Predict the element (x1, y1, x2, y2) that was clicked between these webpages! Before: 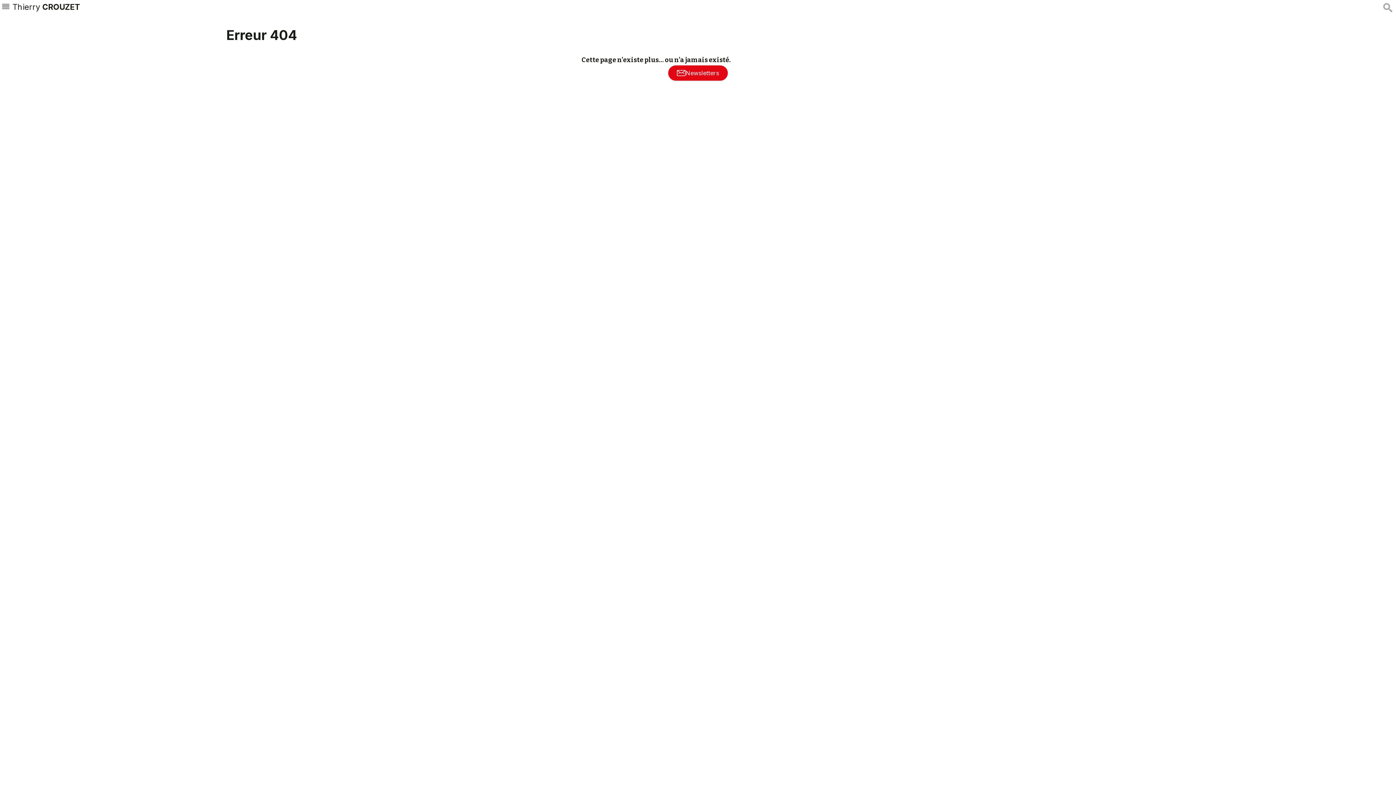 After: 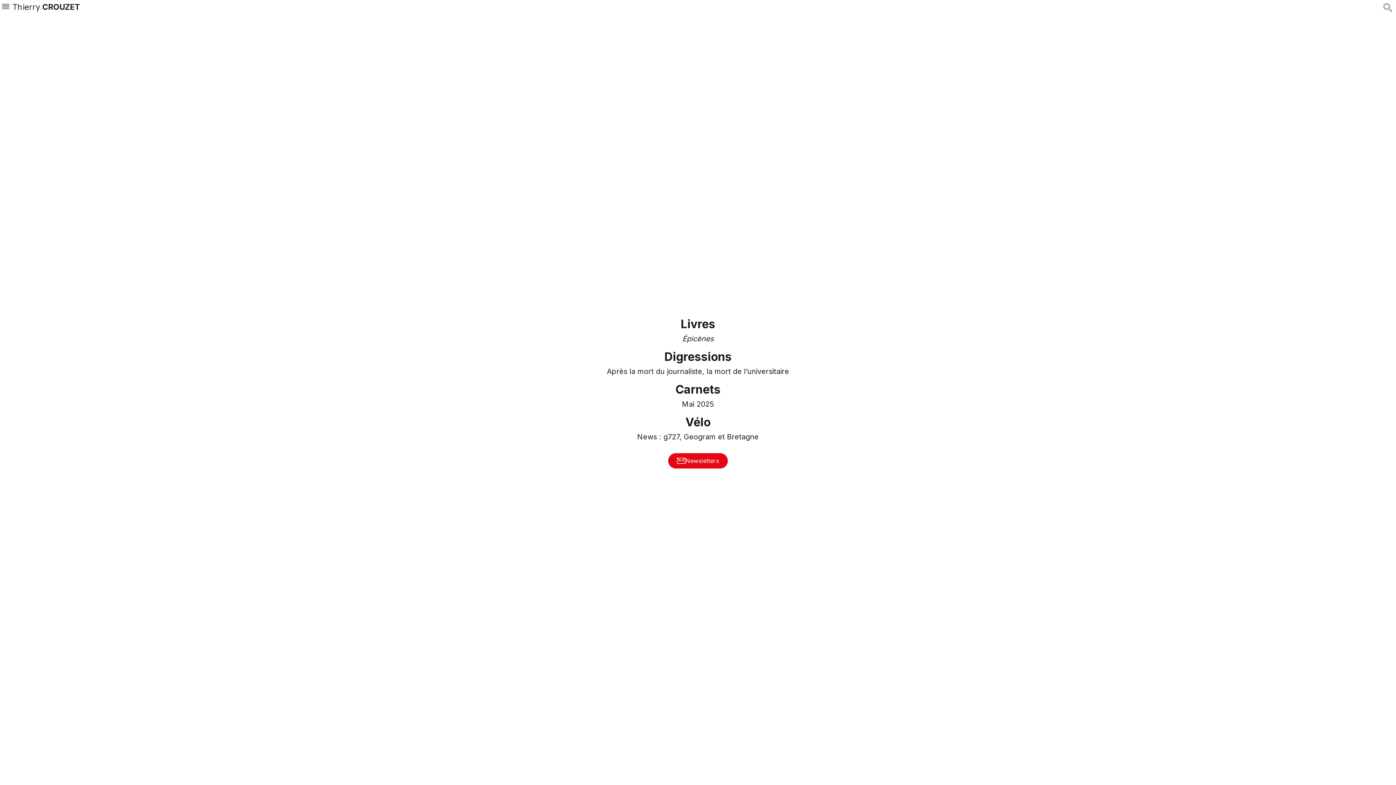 Action: label: Thierry CROUZET bbox: (12, 1, 80, 11)